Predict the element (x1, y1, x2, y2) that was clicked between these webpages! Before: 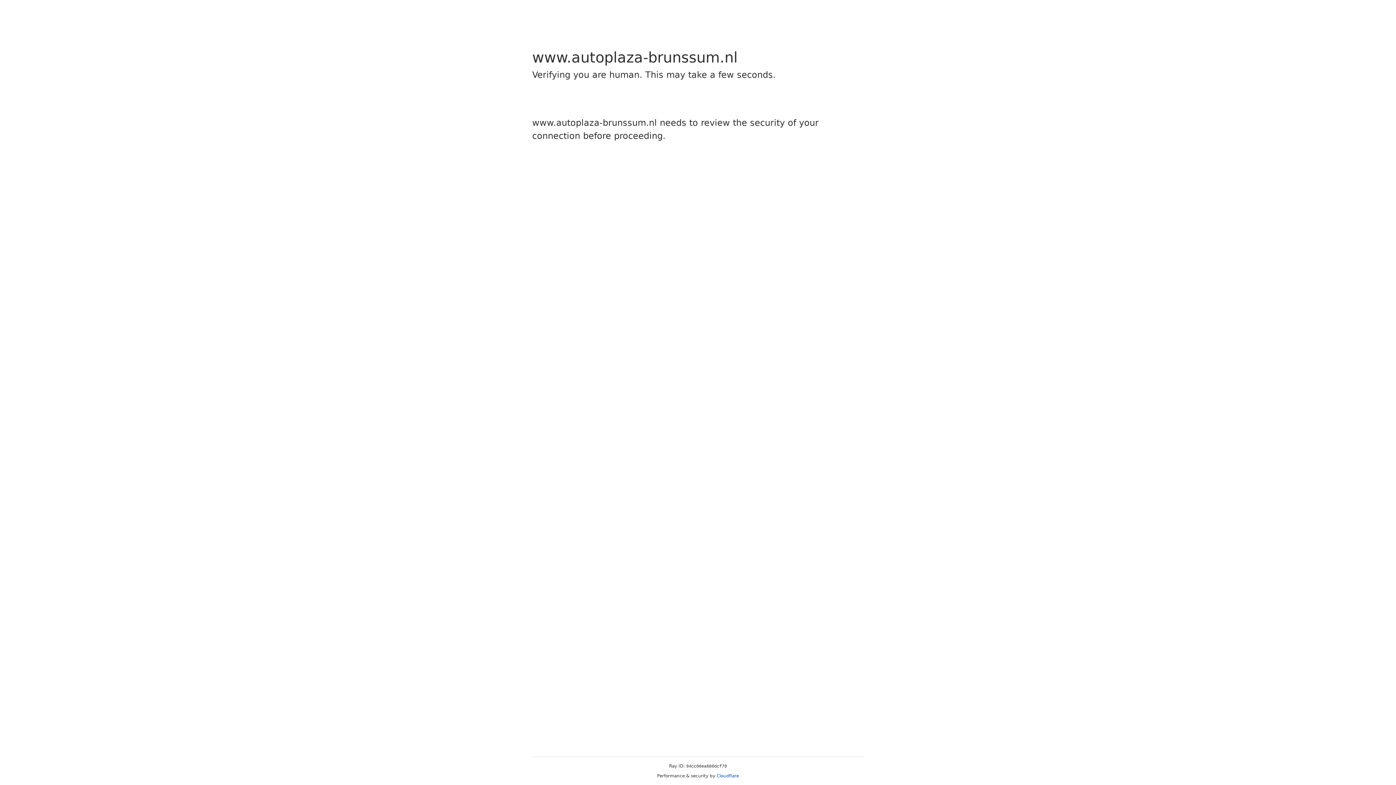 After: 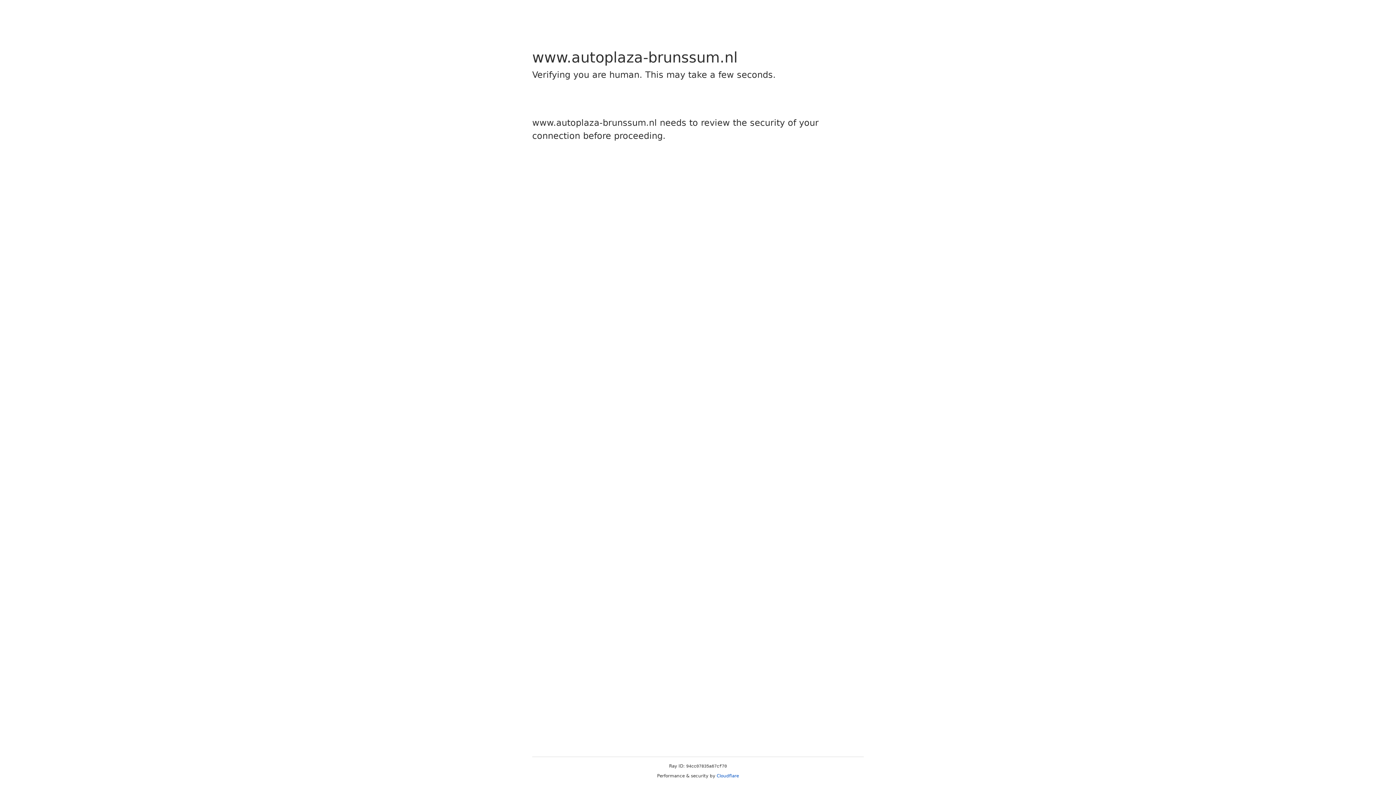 Action: label: Cloudflare bbox: (716, 773, 739, 778)